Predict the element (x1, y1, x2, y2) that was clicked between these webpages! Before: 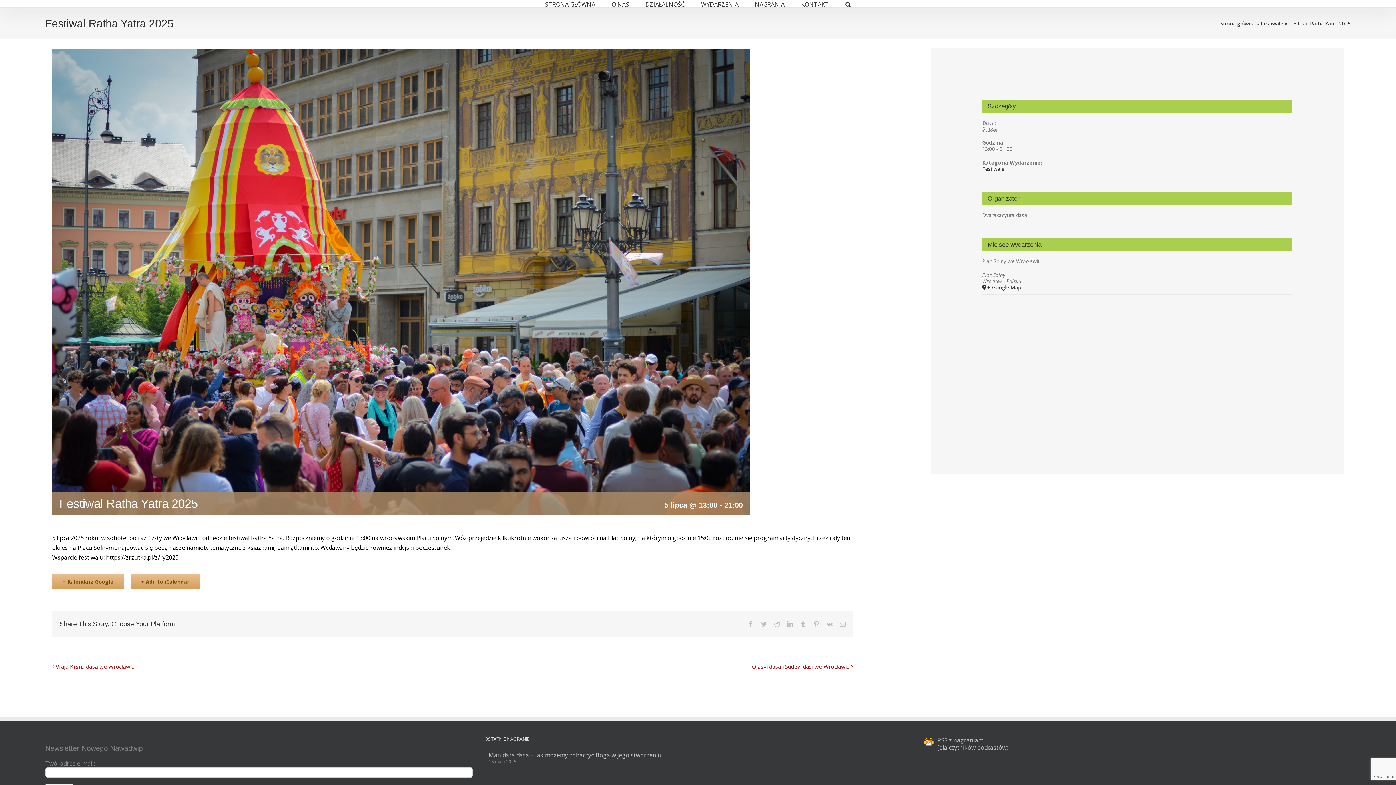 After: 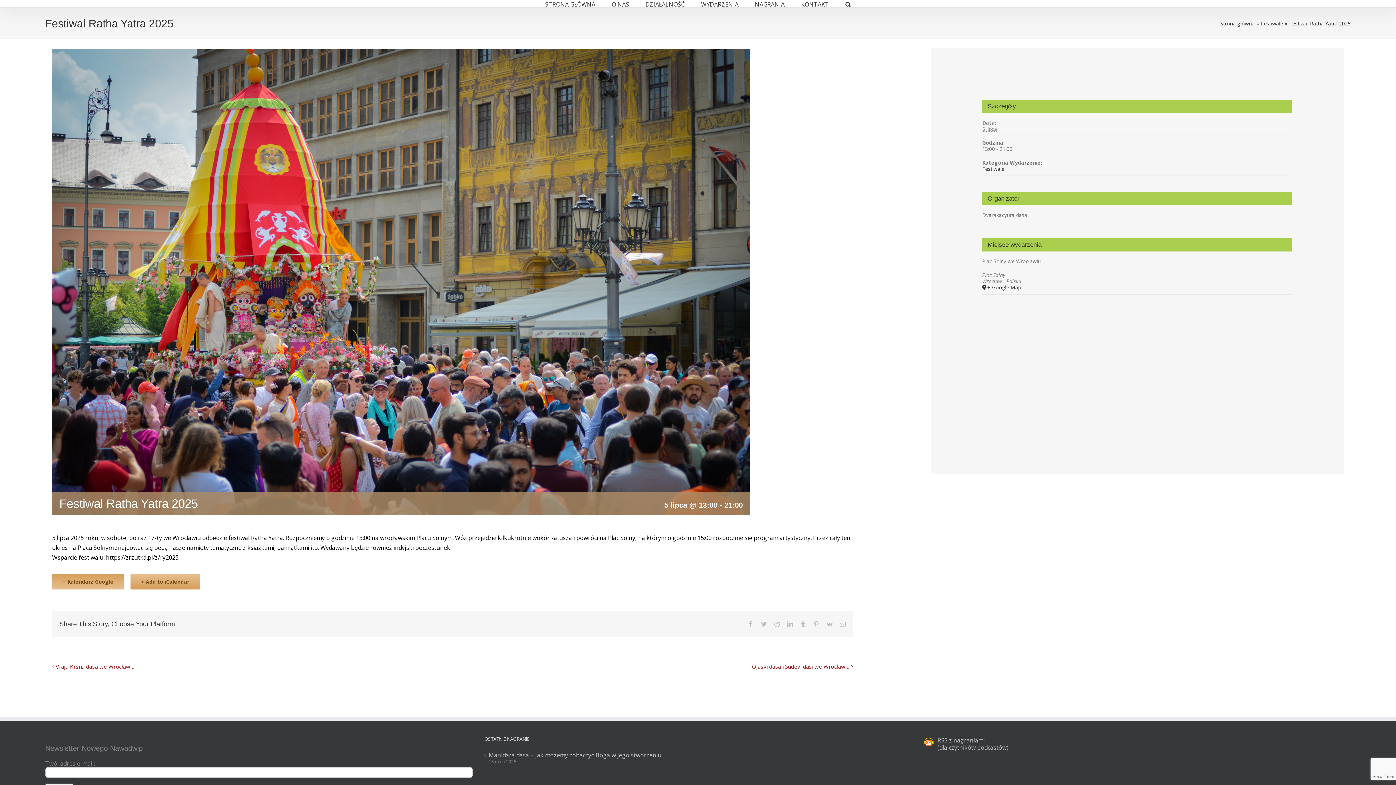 Action: bbox: (52, 574, 124, 589) label: + Kalendarz Google